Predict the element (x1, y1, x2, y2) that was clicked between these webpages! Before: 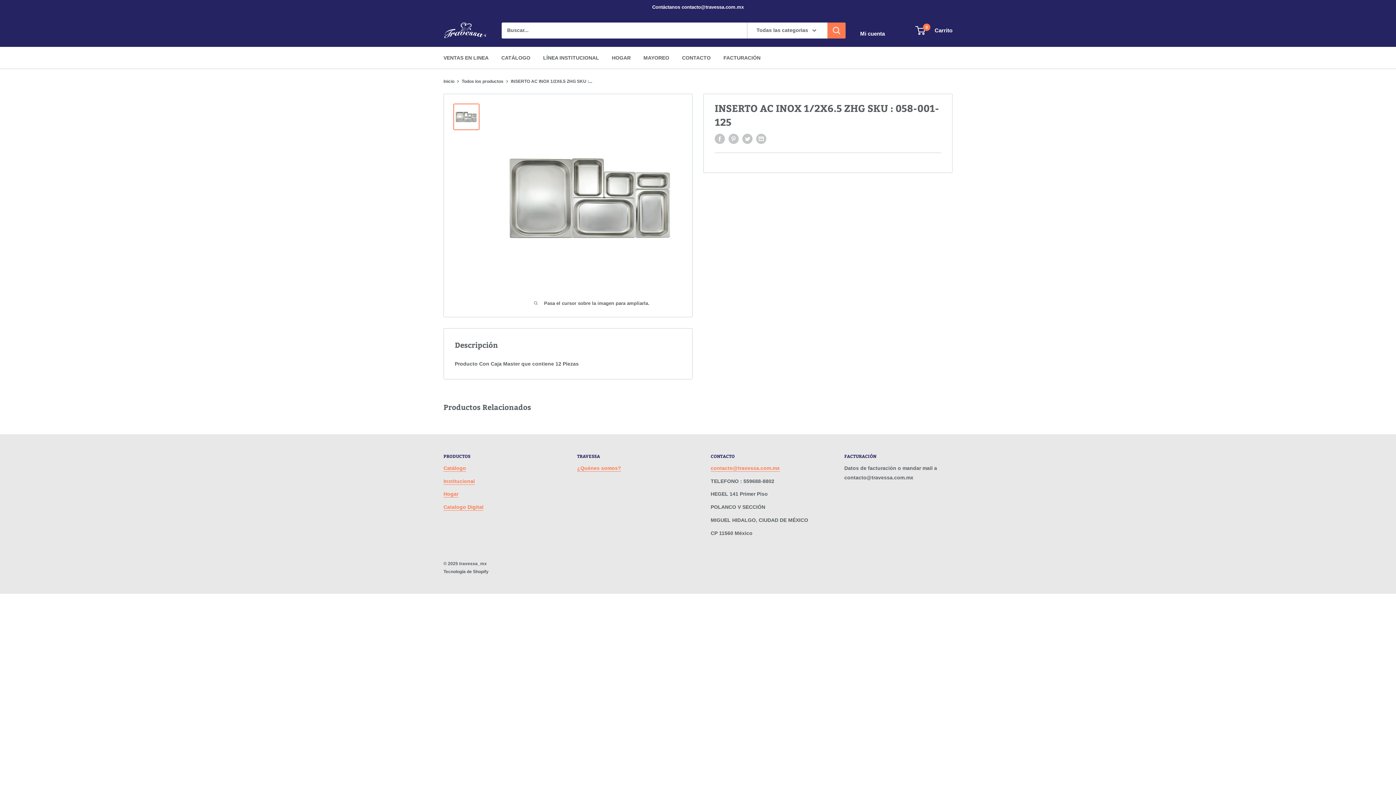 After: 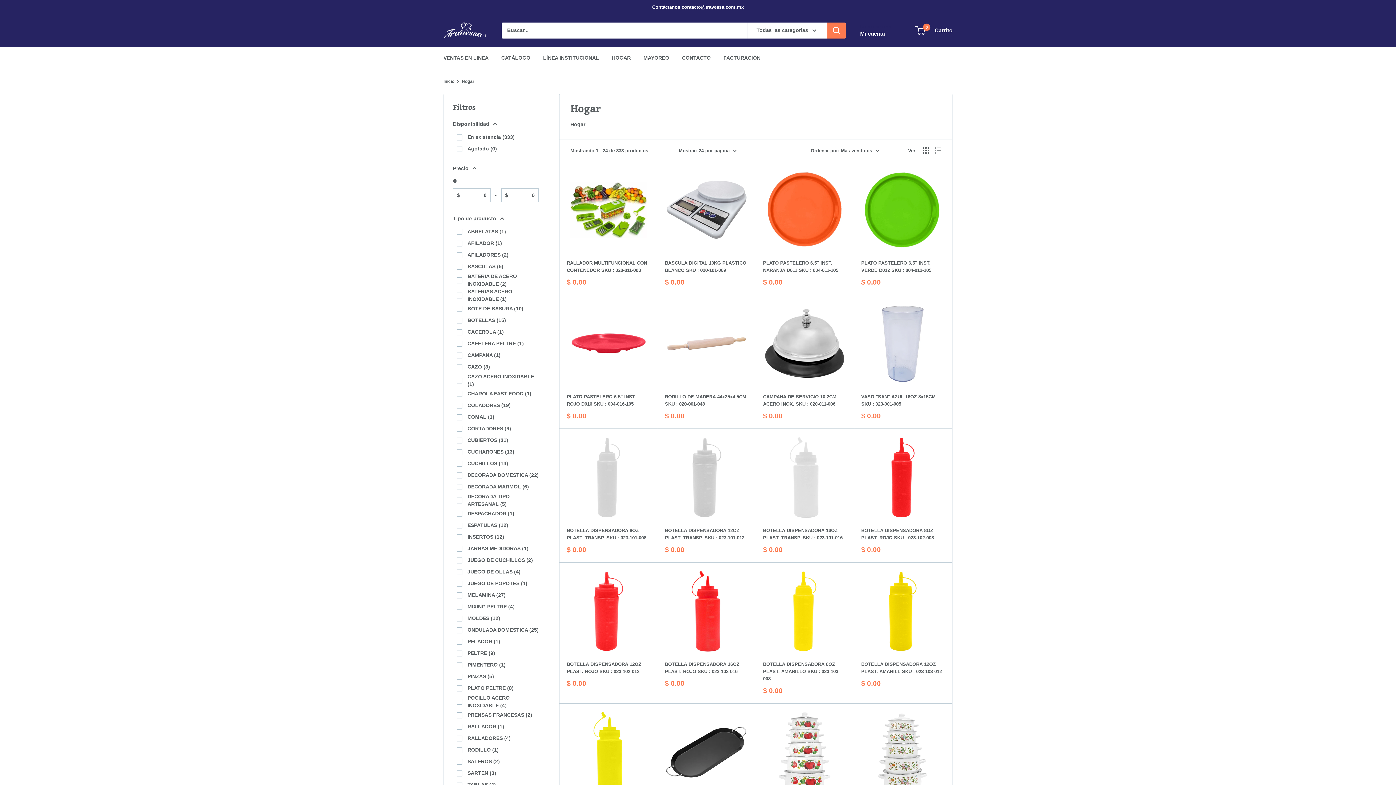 Action: label: Hogar bbox: (443, 491, 458, 497)